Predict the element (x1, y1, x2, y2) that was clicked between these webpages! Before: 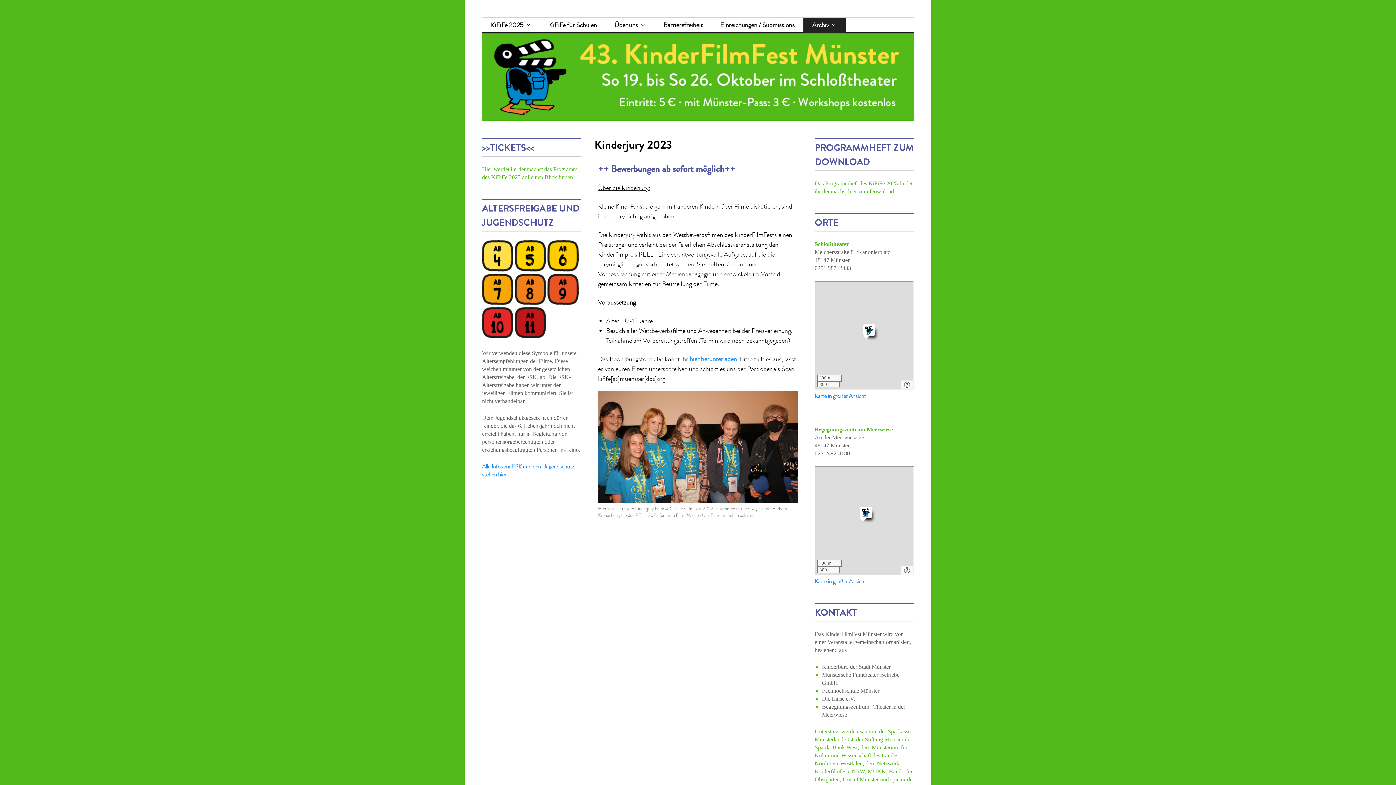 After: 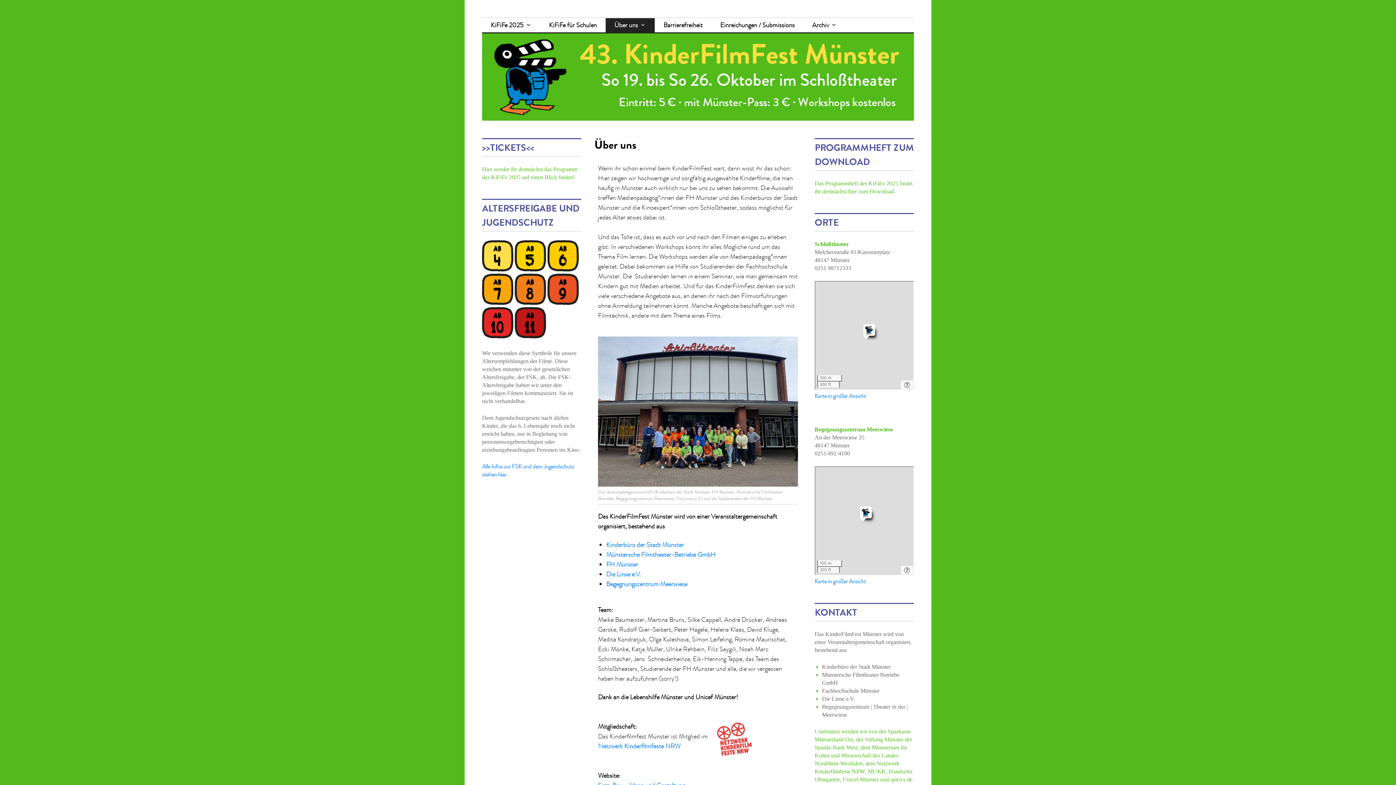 Action: bbox: (605, 18, 654, 32) label: Über uns